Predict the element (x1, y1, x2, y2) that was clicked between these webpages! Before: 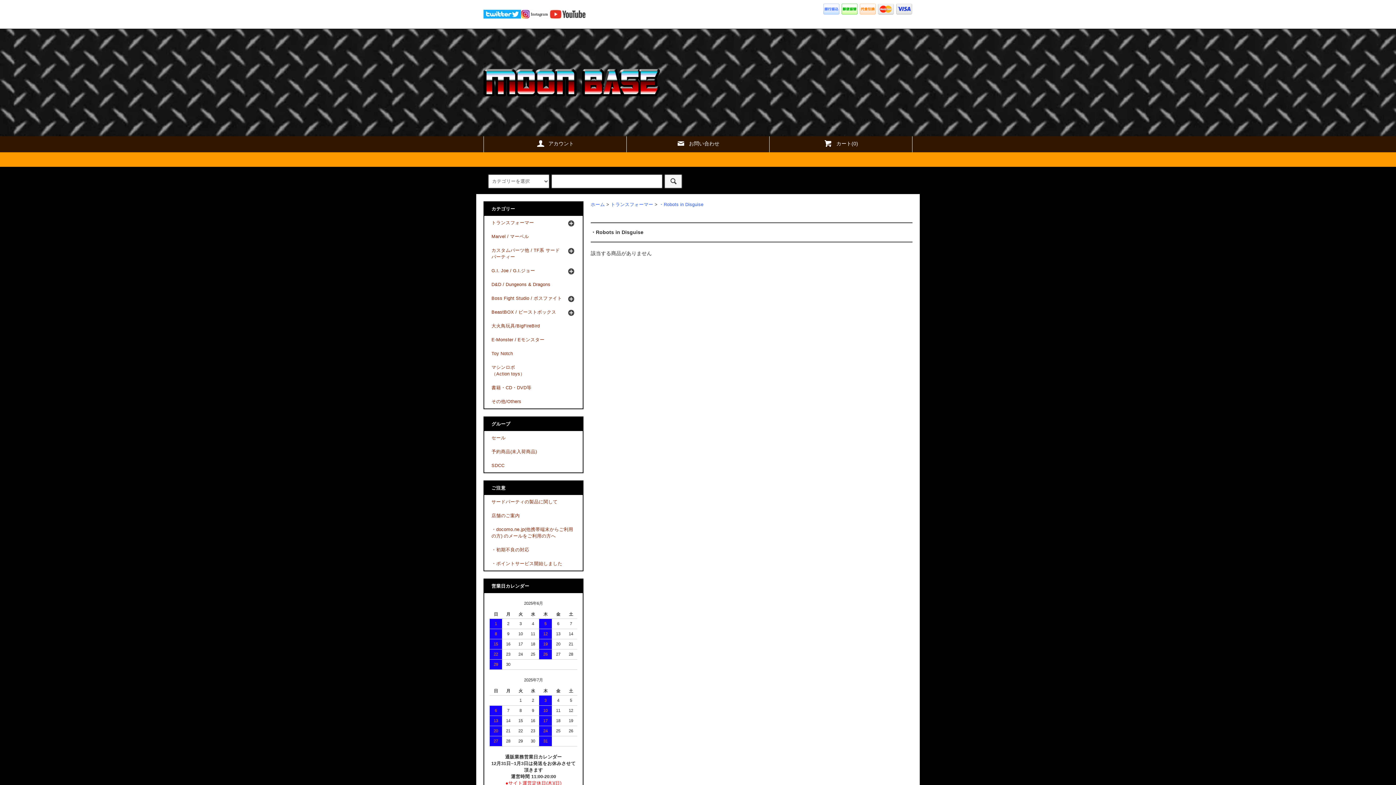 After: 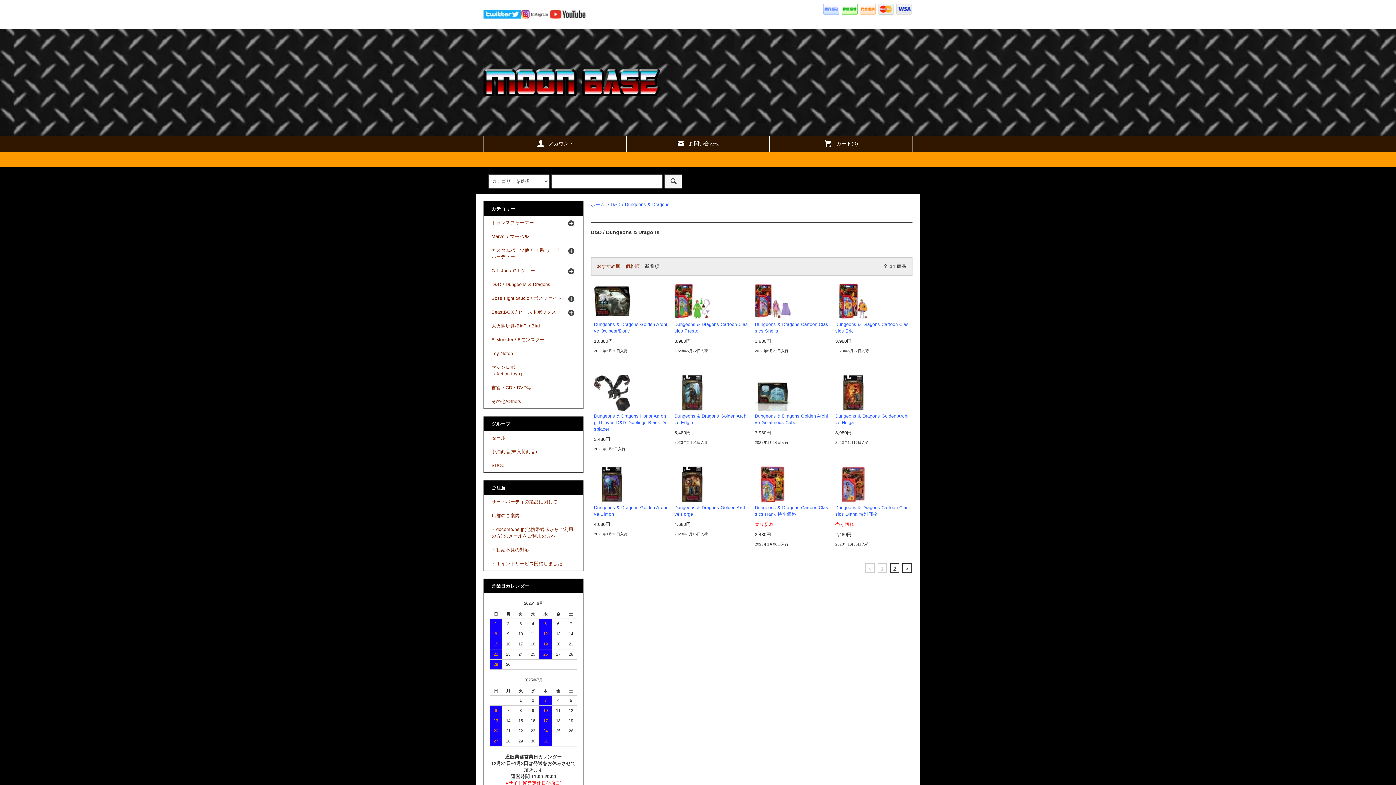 Action: bbox: (484, 277, 582, 291) label: D&D / Dungeons & Dragons